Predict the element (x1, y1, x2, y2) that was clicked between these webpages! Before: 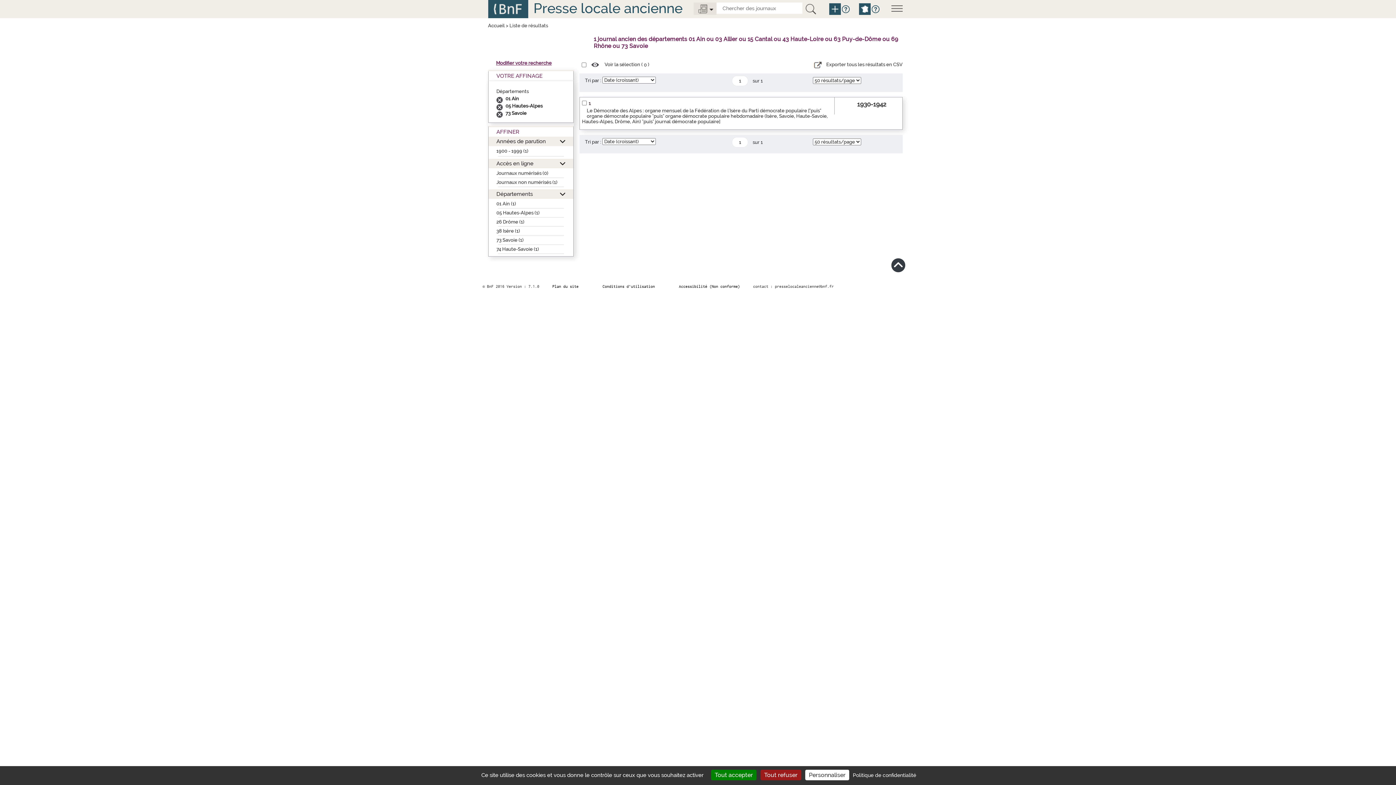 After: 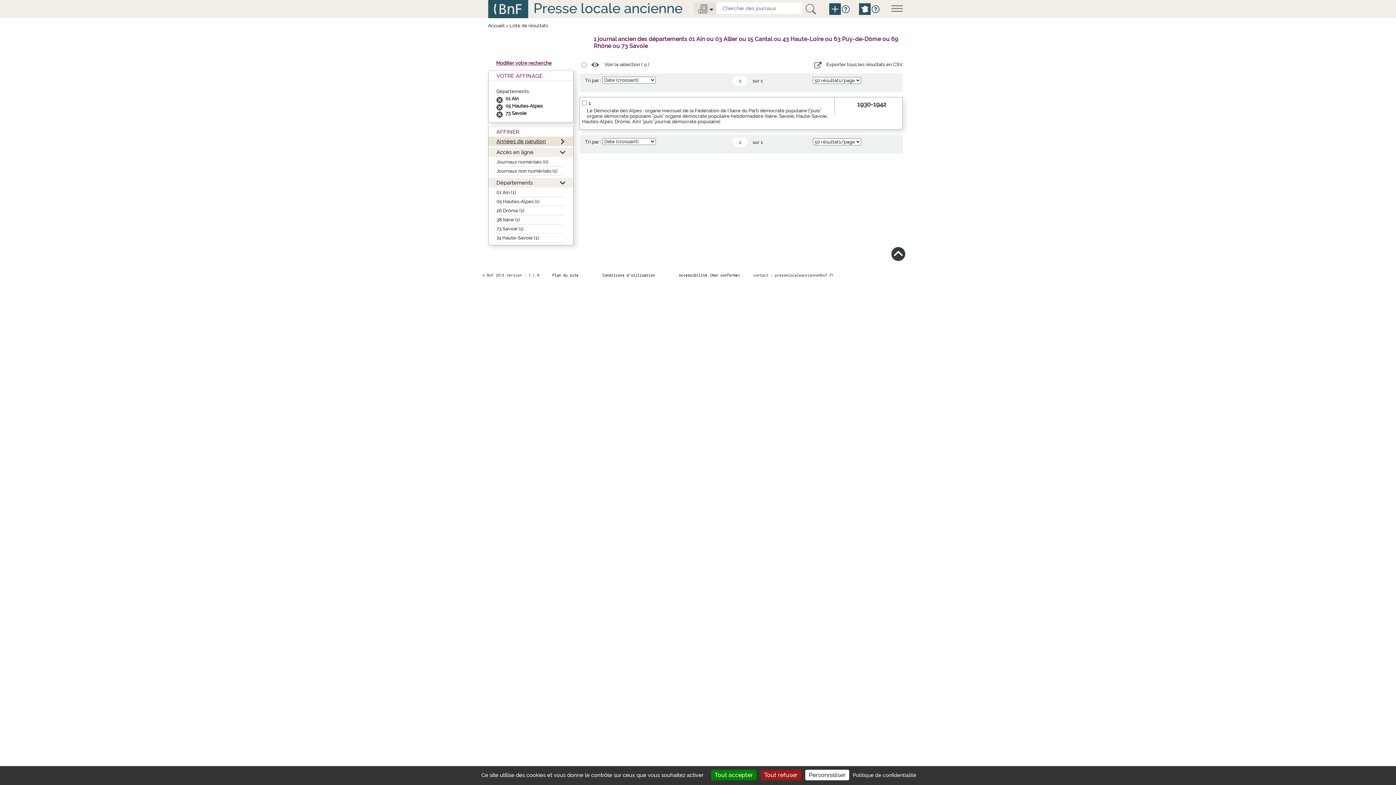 Action: label: Années de parution bbox: (488, 136, 573, 146)